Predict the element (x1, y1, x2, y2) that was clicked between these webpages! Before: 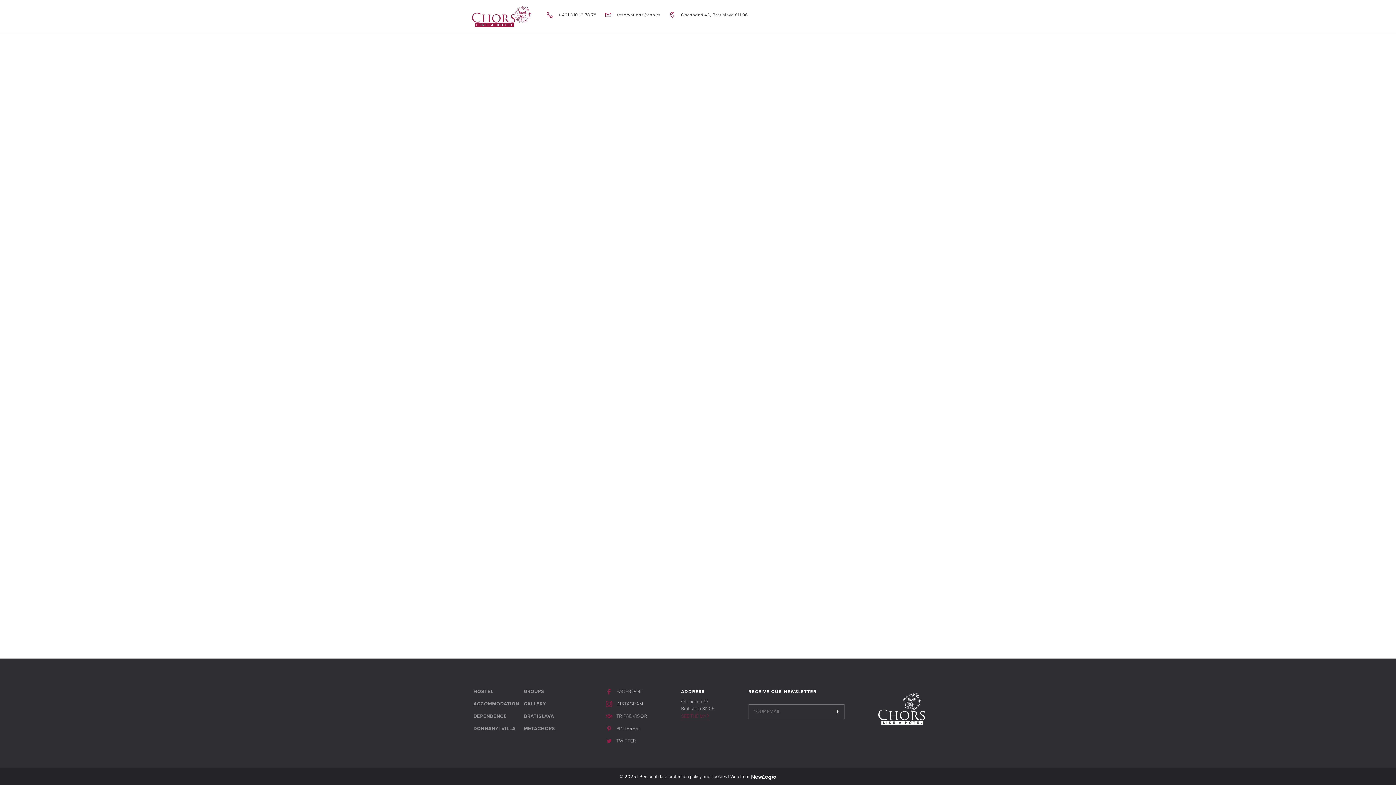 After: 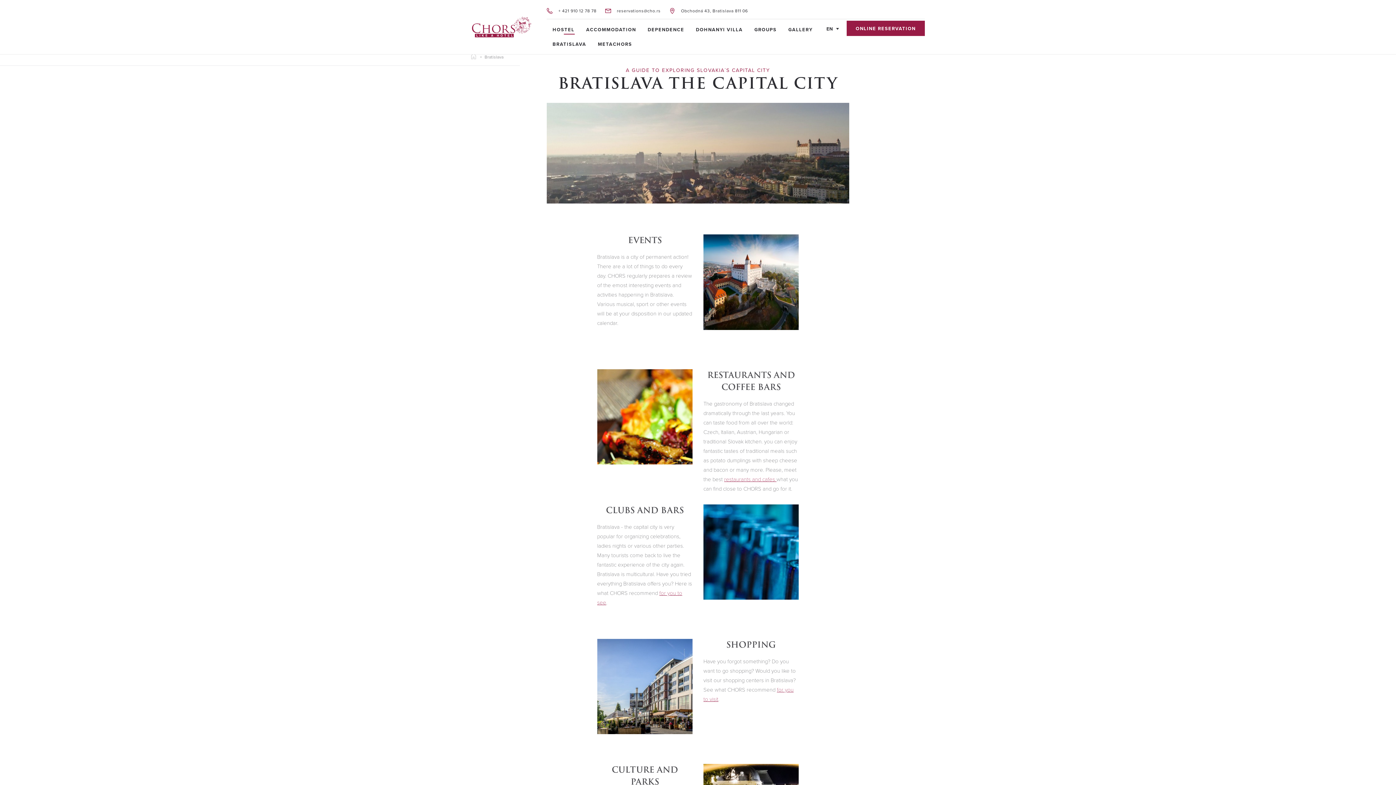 Action: label: BRATISLAVA bbox: (521, 712, 556, 720)